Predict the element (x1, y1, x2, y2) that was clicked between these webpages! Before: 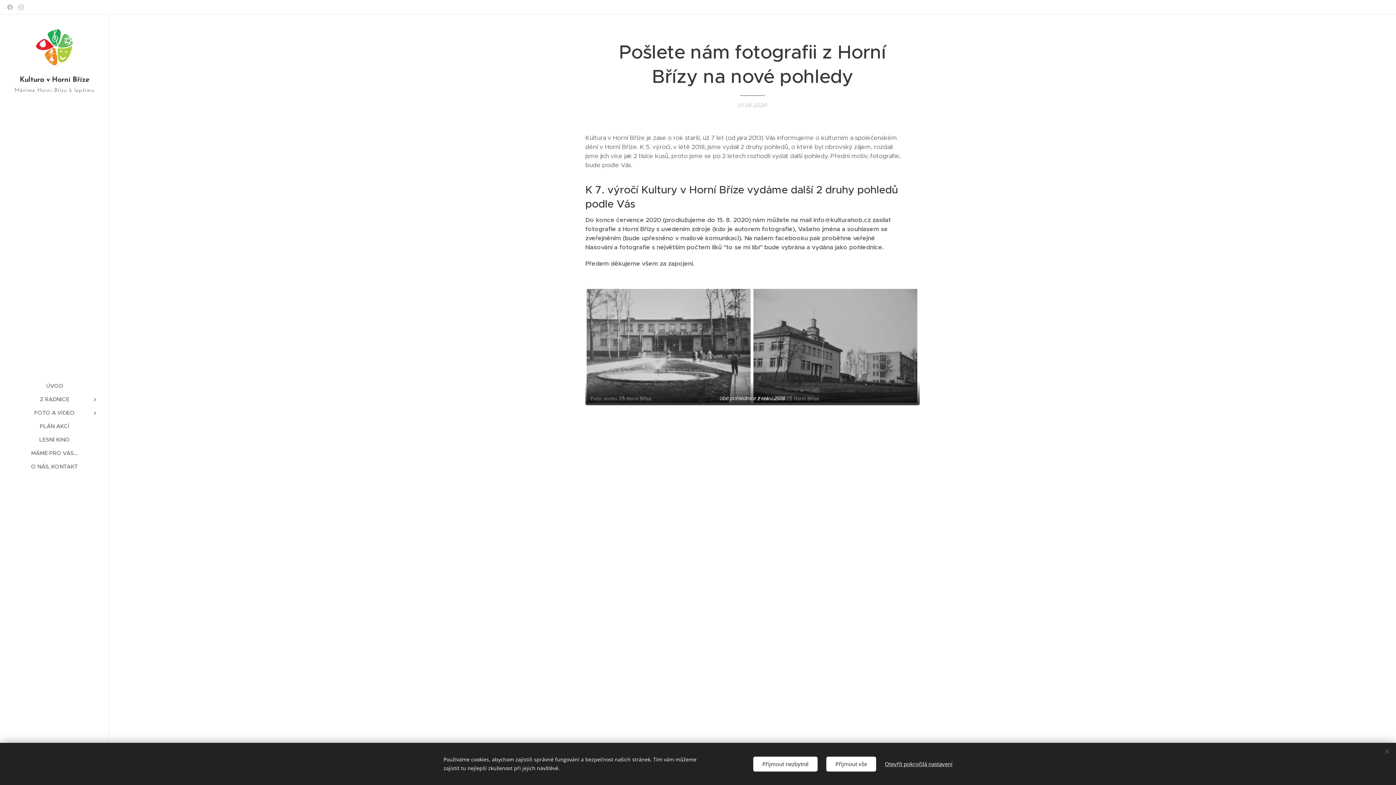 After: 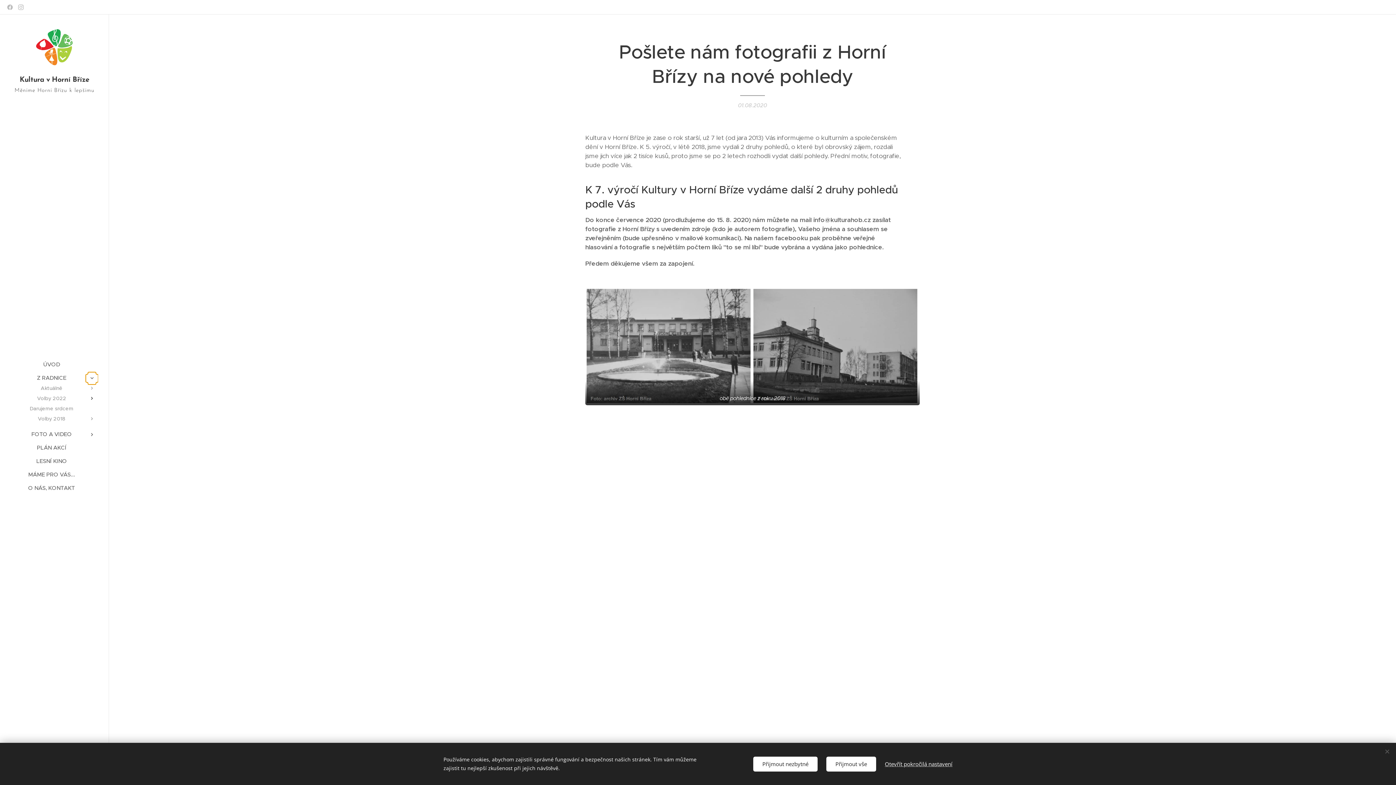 Action: bbox: (88, 396, 101, 404) label: Otevřit submenu